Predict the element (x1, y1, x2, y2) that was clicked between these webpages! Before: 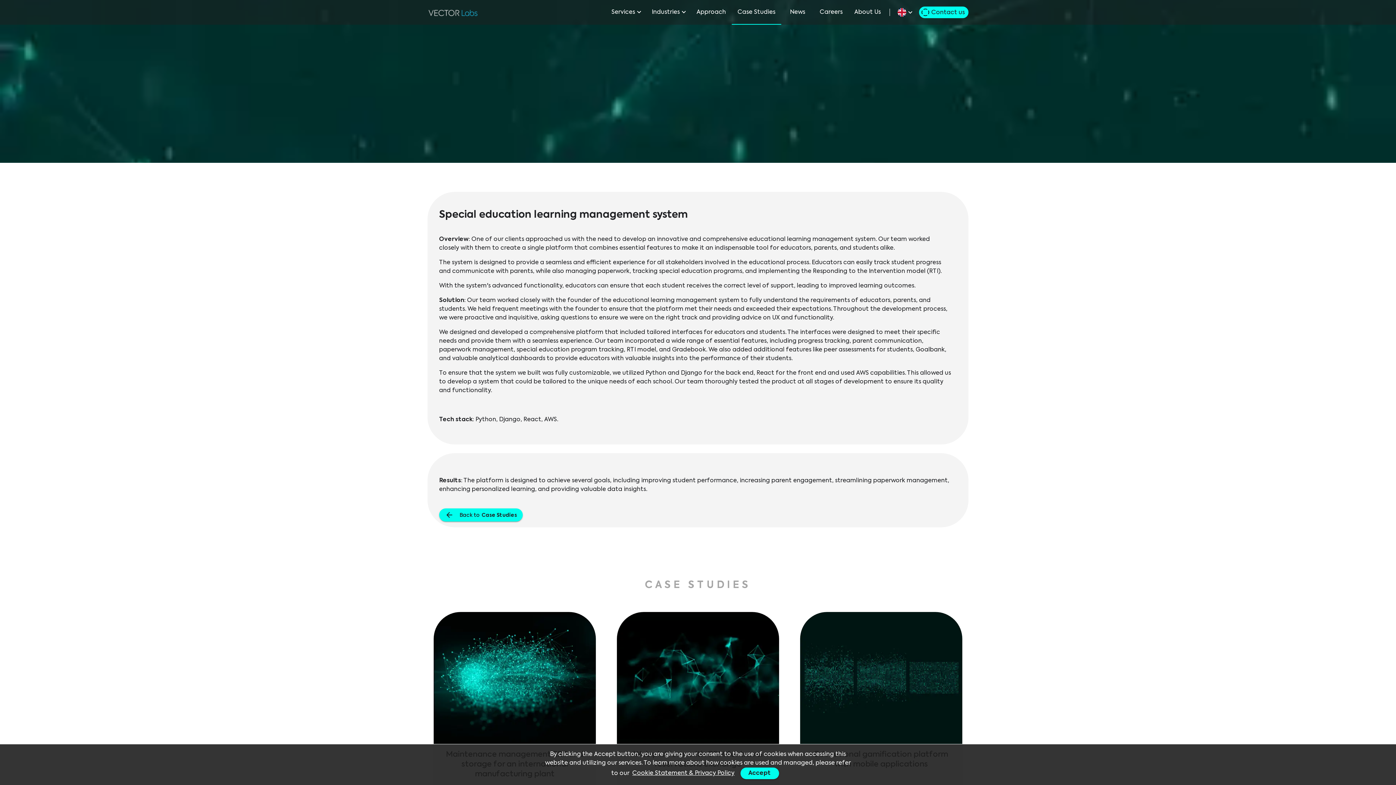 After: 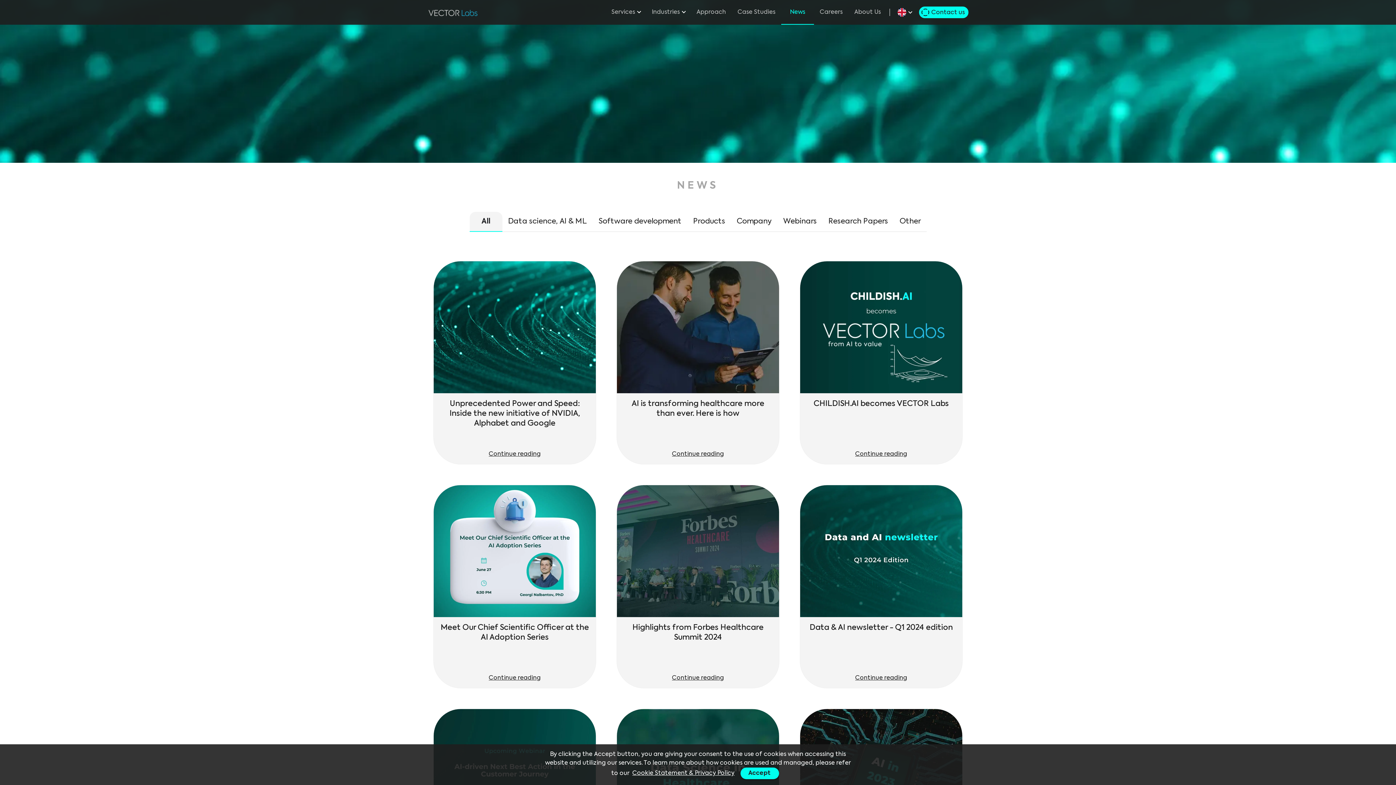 Action: label: News bbox: (781, 0, 814, 24)